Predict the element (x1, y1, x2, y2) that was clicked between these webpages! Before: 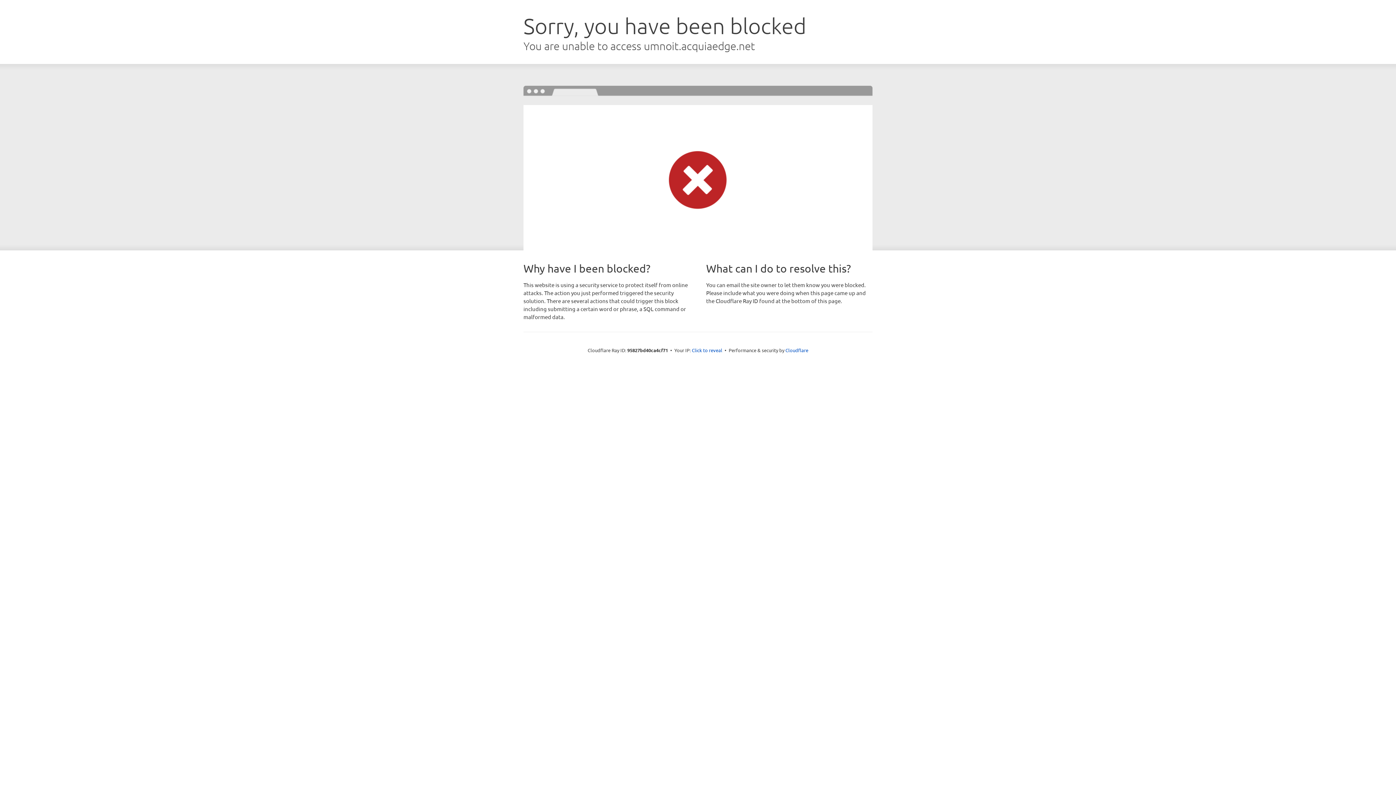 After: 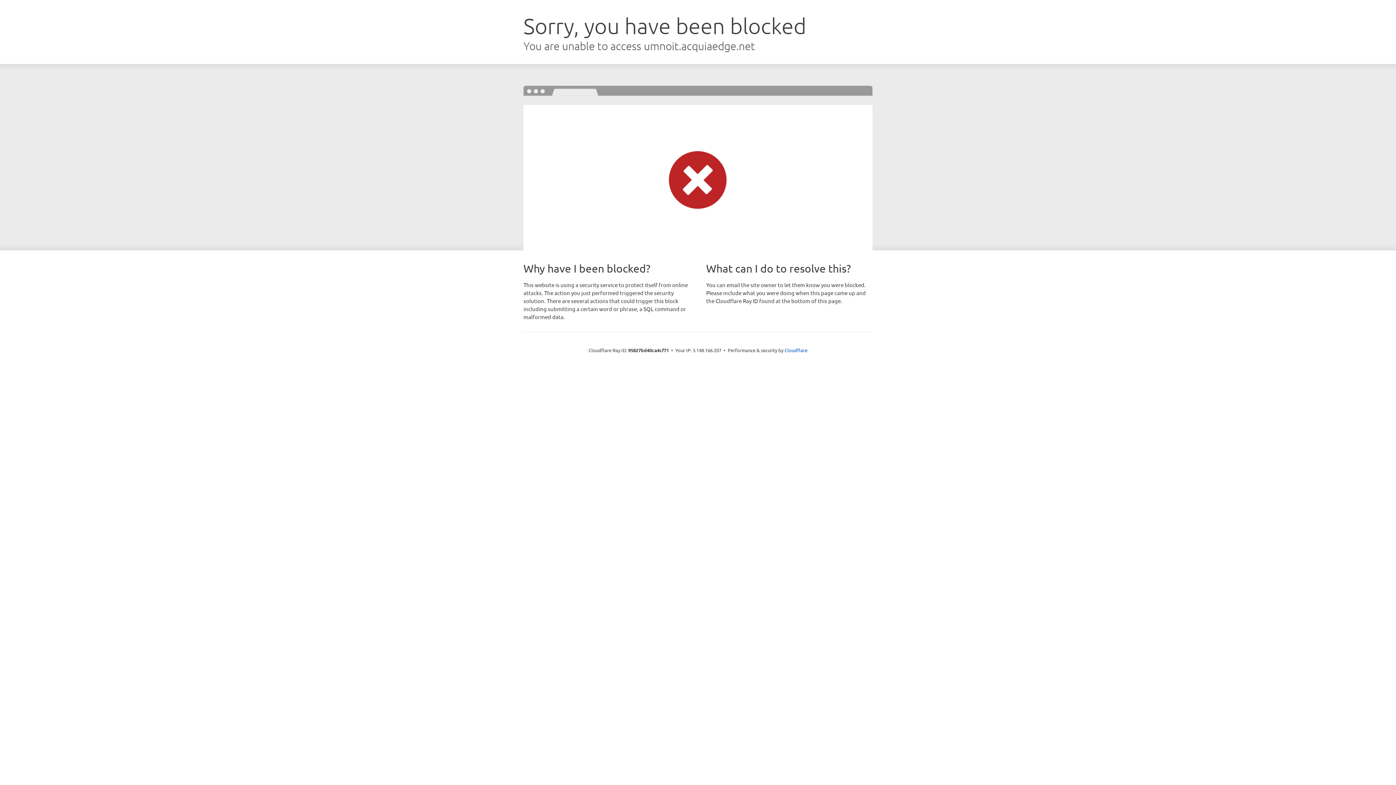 Action: label: Click to reveal bbox: (692, 346, 722, 353)